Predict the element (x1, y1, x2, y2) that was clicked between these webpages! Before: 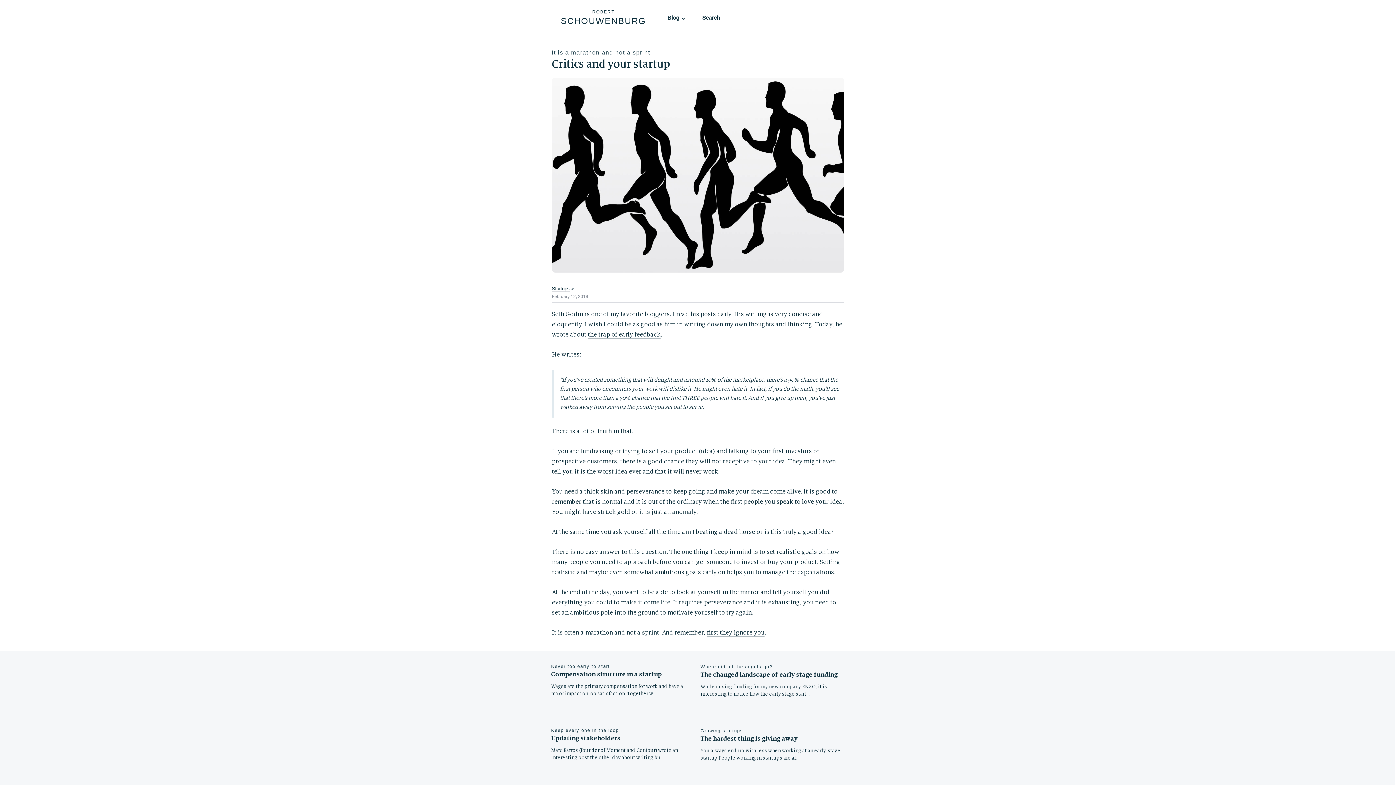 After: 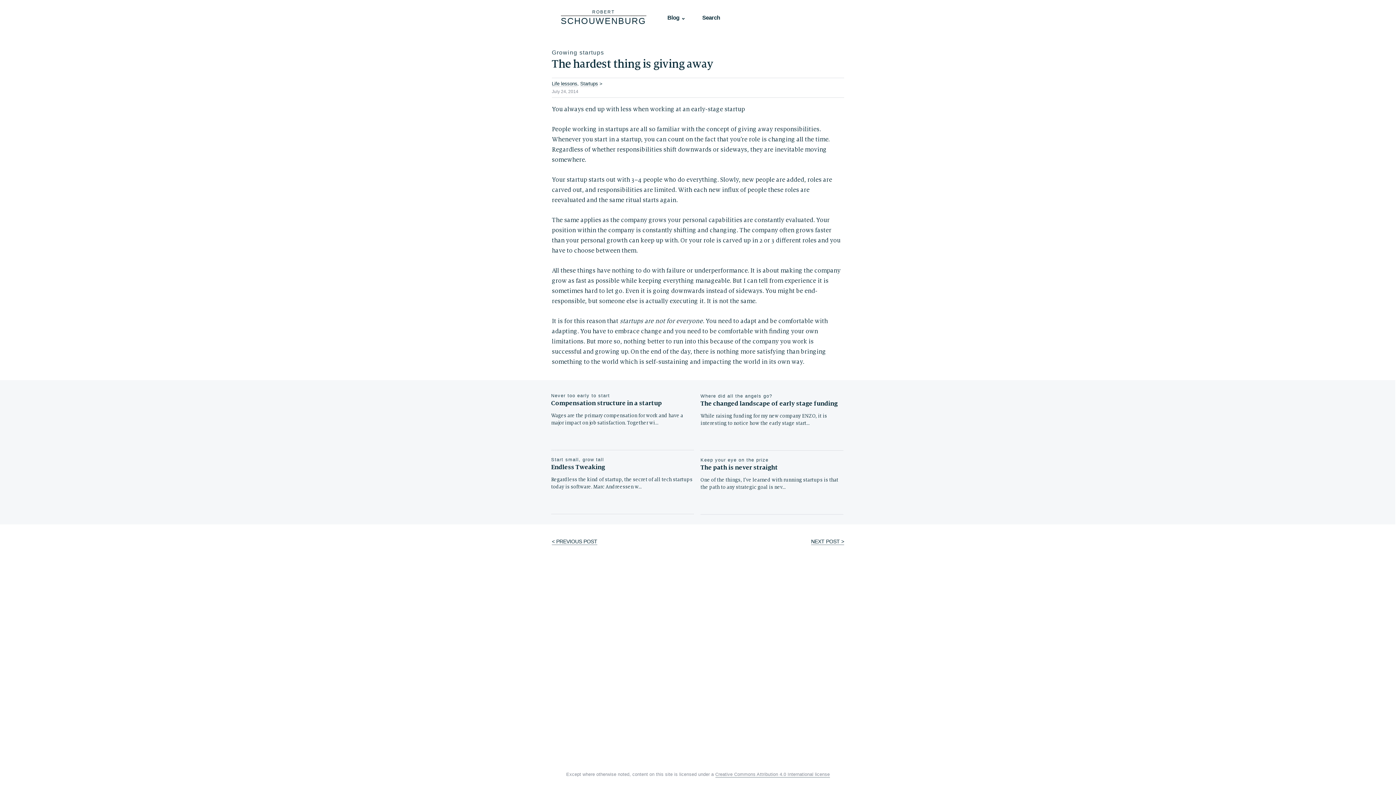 Action: bbox: (700, 728, 843, 792) label: Growing startups
The hardest thing is giving away
You always end up with less when working at an early-stage startup People working in startups are al…